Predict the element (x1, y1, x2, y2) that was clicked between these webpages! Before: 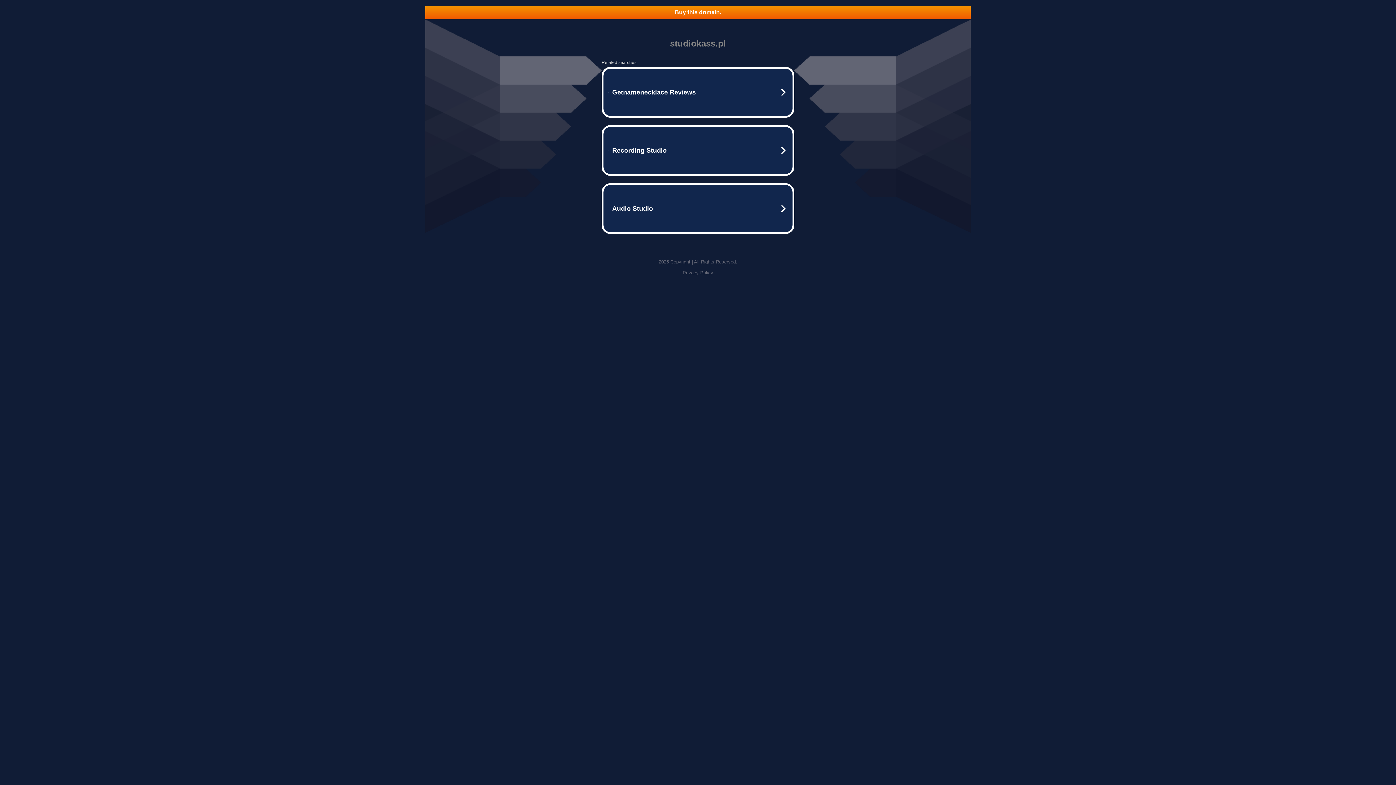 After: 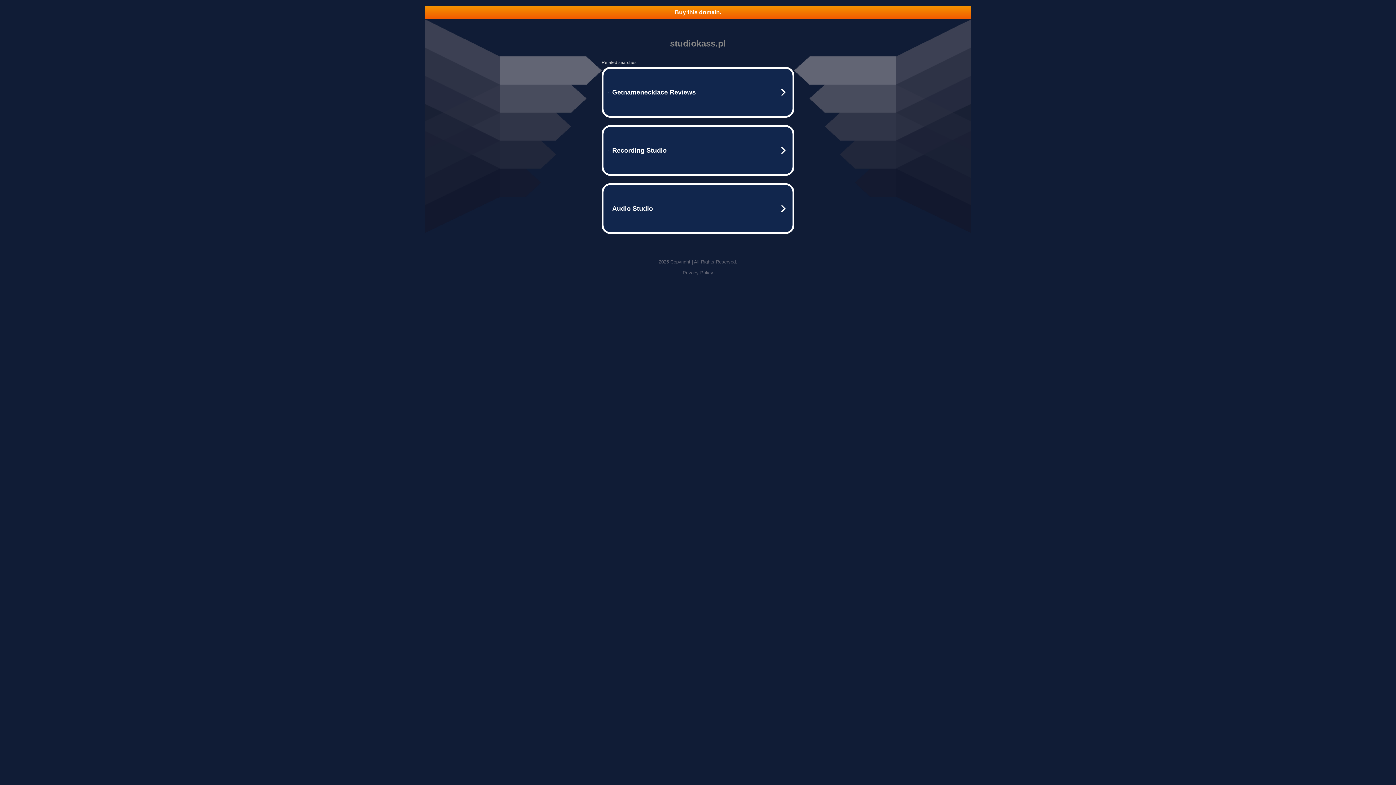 Action: bbox: (425, 5, 970, 18) label: Buy this domain.